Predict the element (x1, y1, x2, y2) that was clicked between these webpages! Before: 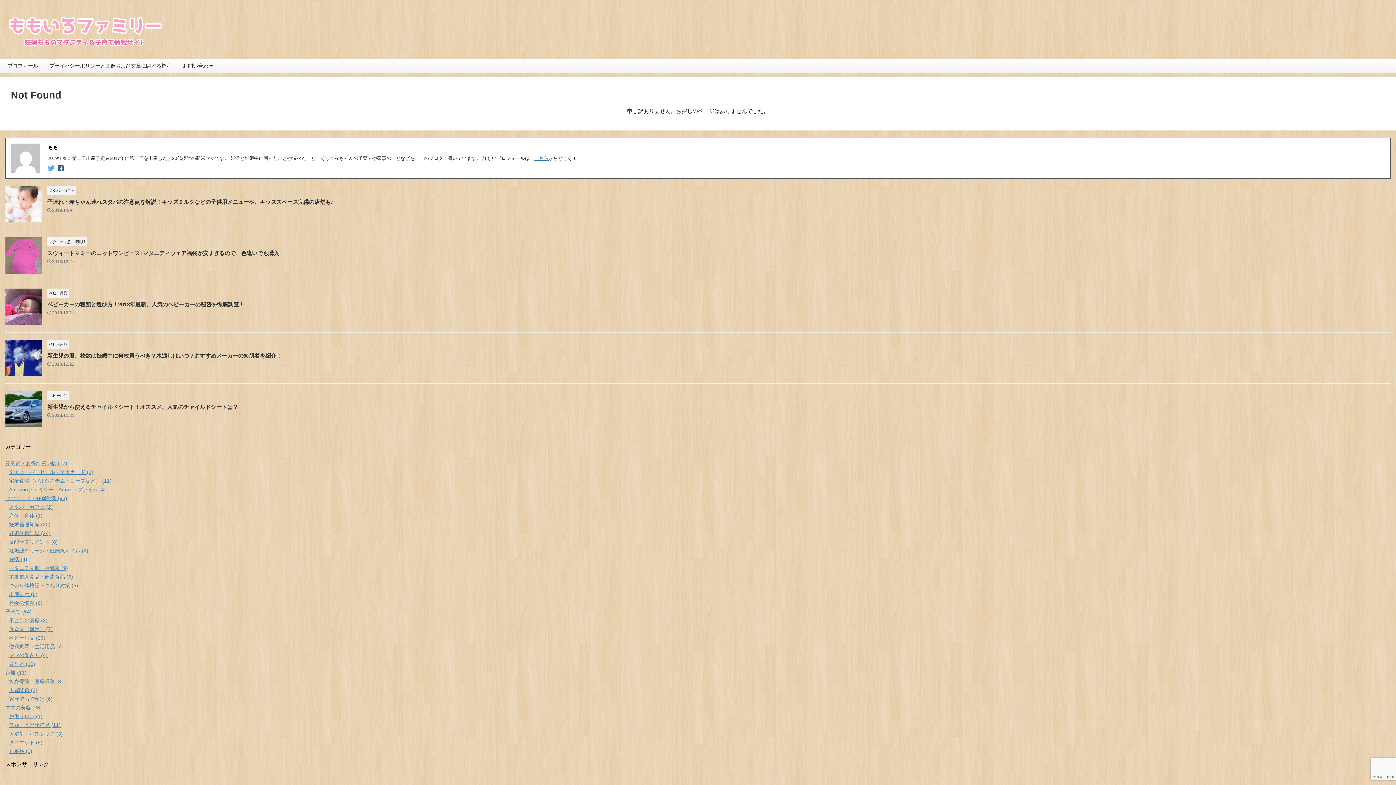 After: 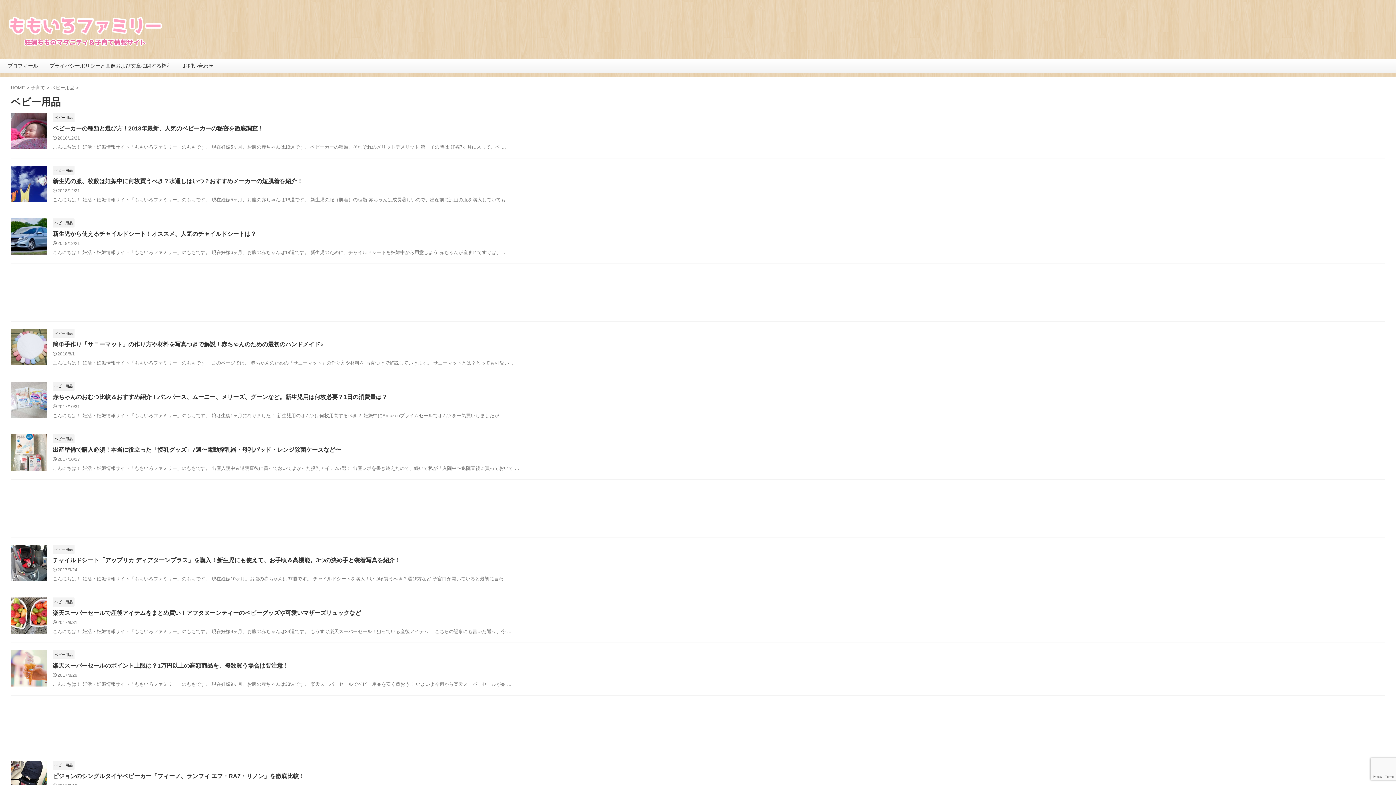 Action: bbox: (47, 290, 69, 295) label: ベビー用品